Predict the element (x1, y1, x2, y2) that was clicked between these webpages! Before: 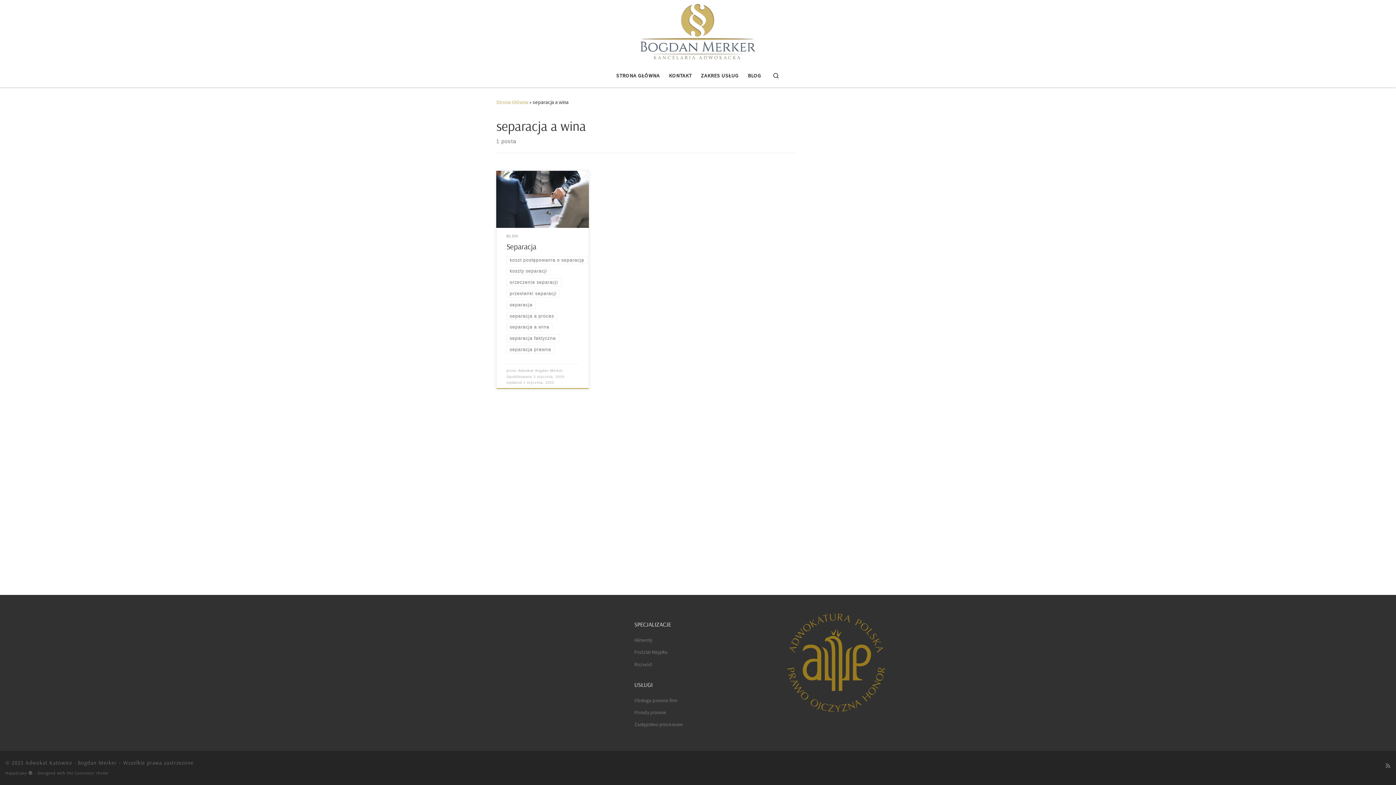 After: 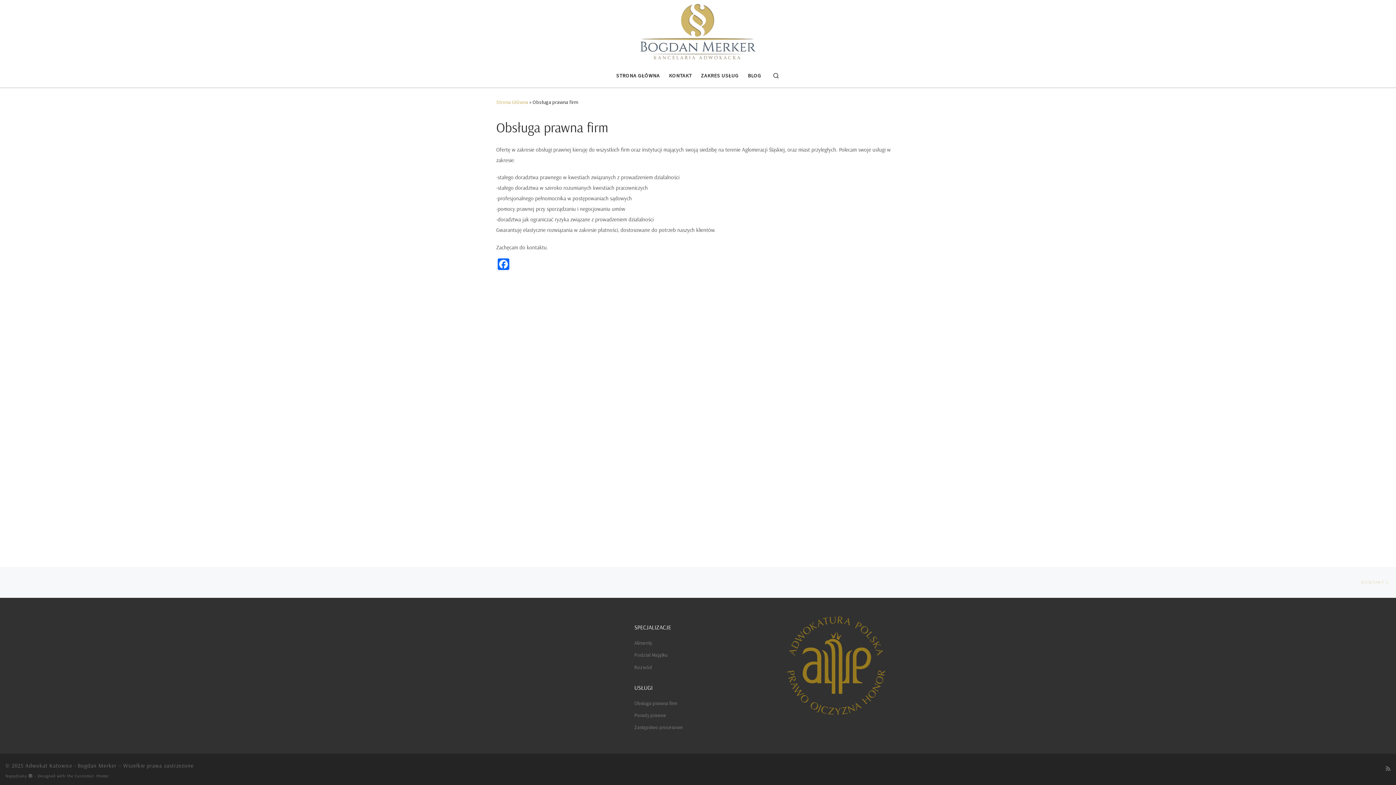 Action: label: Obsługa prawna firm bbox: (634, 696, 677, 705)